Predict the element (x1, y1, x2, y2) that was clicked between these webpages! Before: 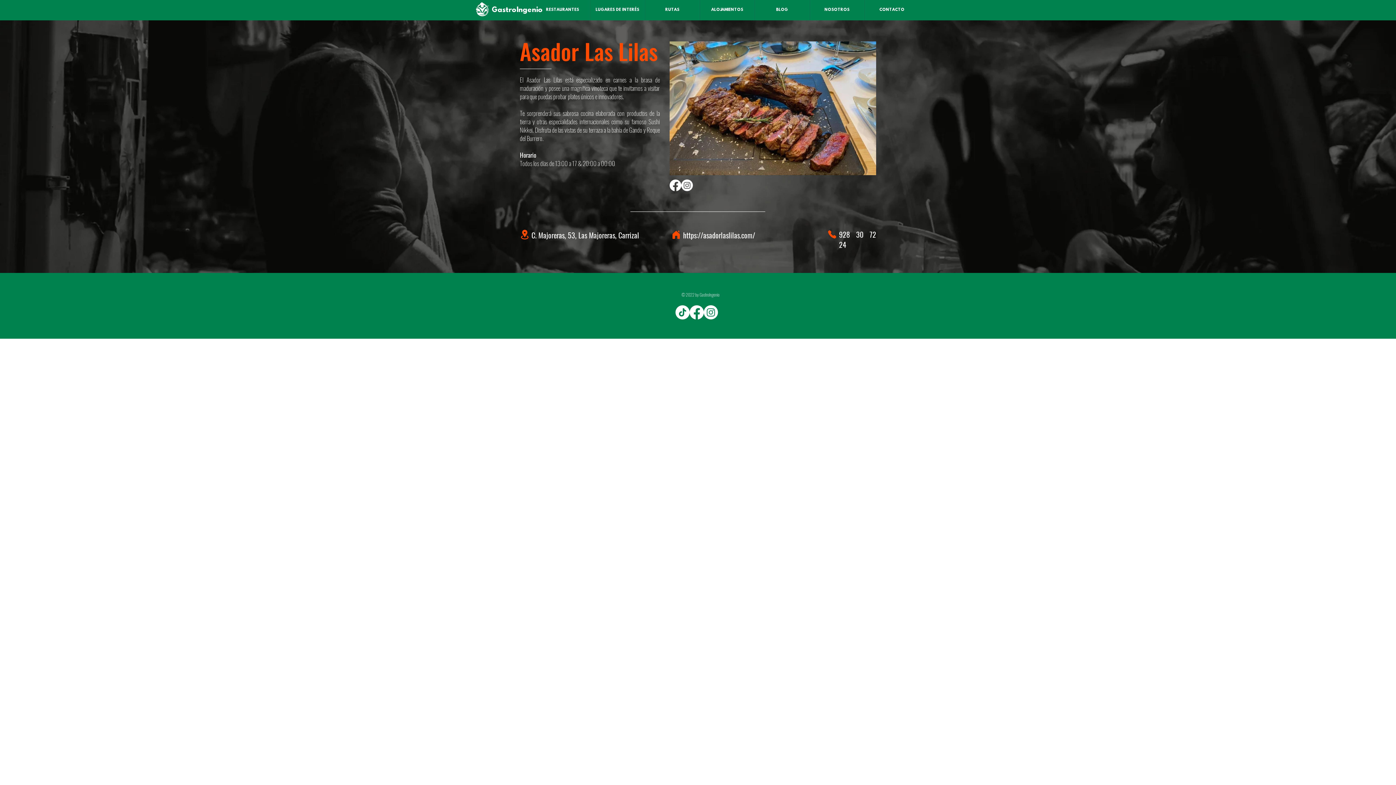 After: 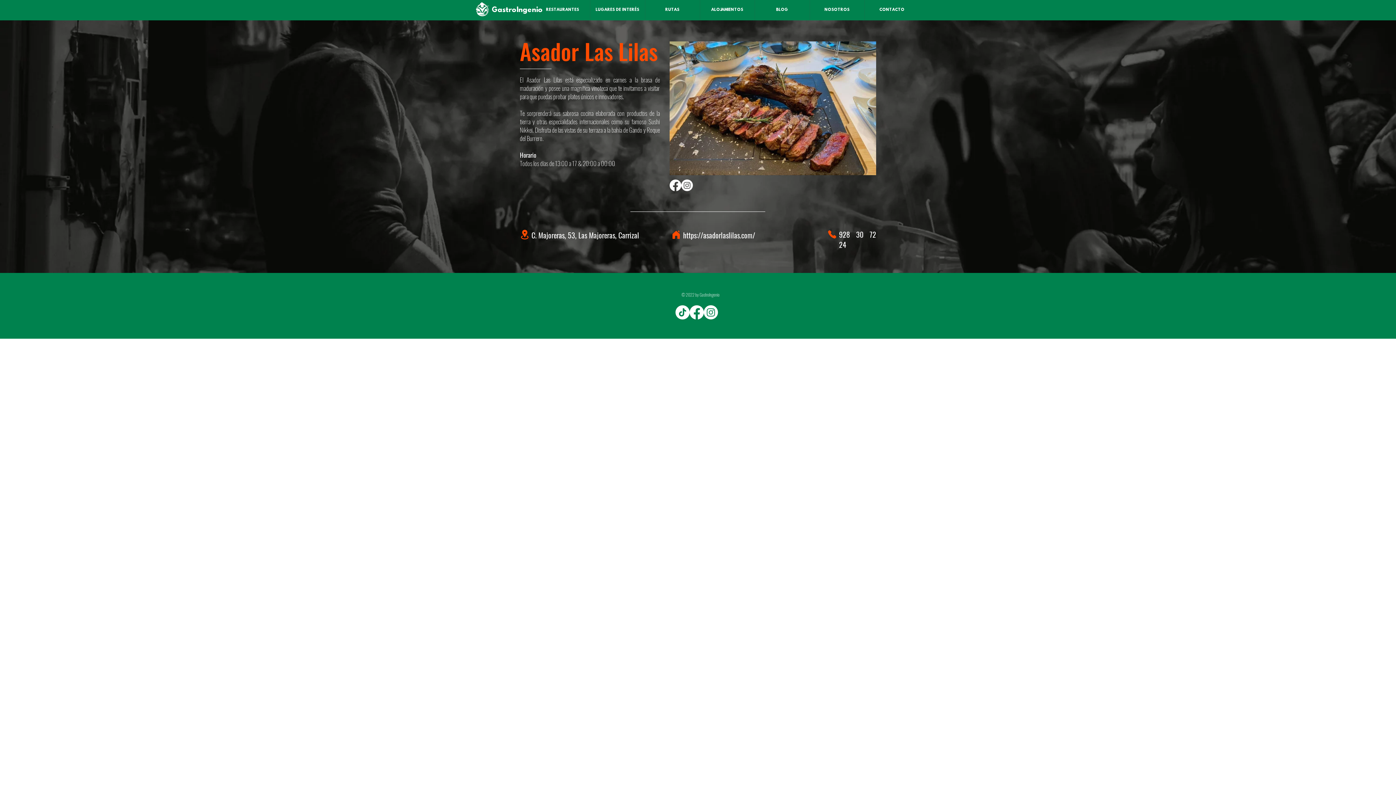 Action: label: Facebook bbox: (669, 179, 681, 191)